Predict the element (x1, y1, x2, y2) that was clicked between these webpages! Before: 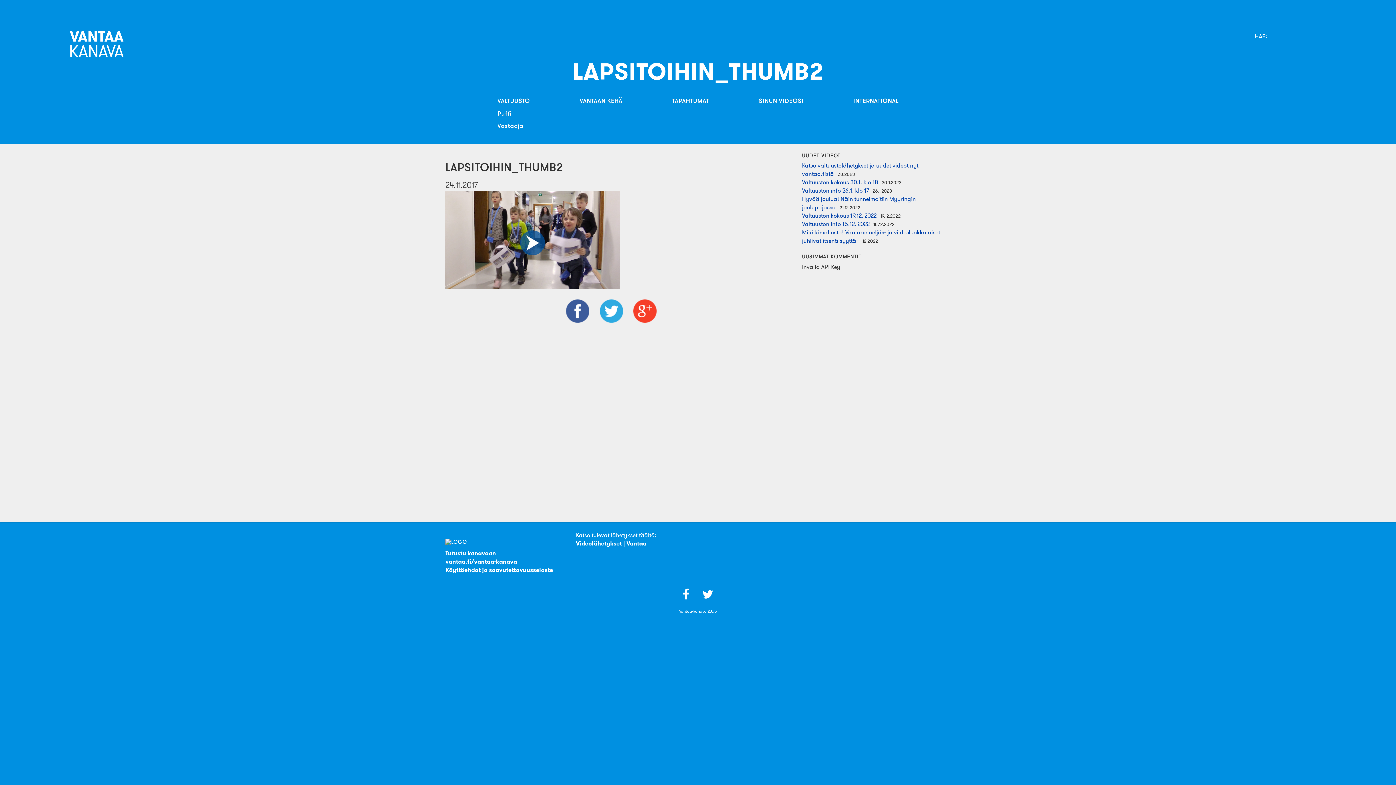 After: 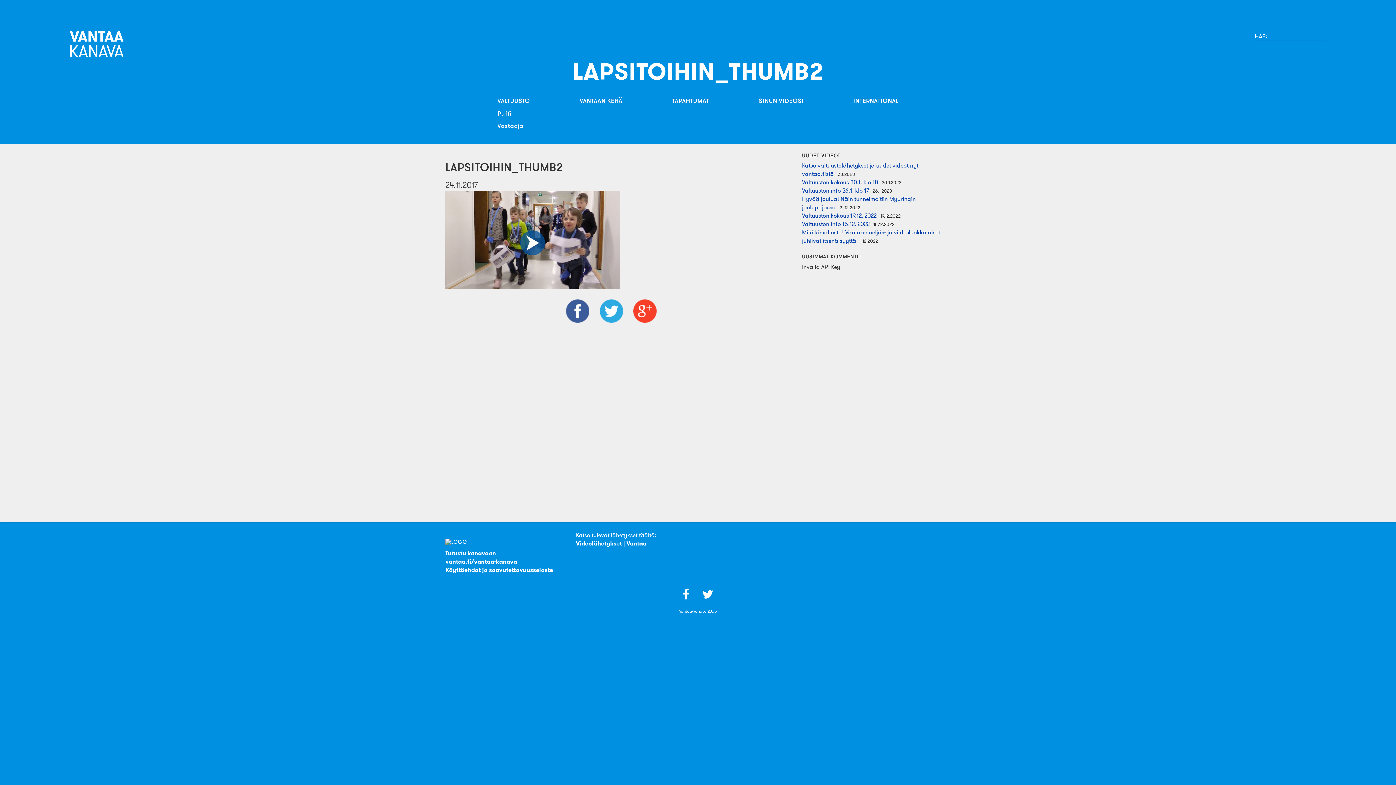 Action: bbox: (677, 587, 695, 606)